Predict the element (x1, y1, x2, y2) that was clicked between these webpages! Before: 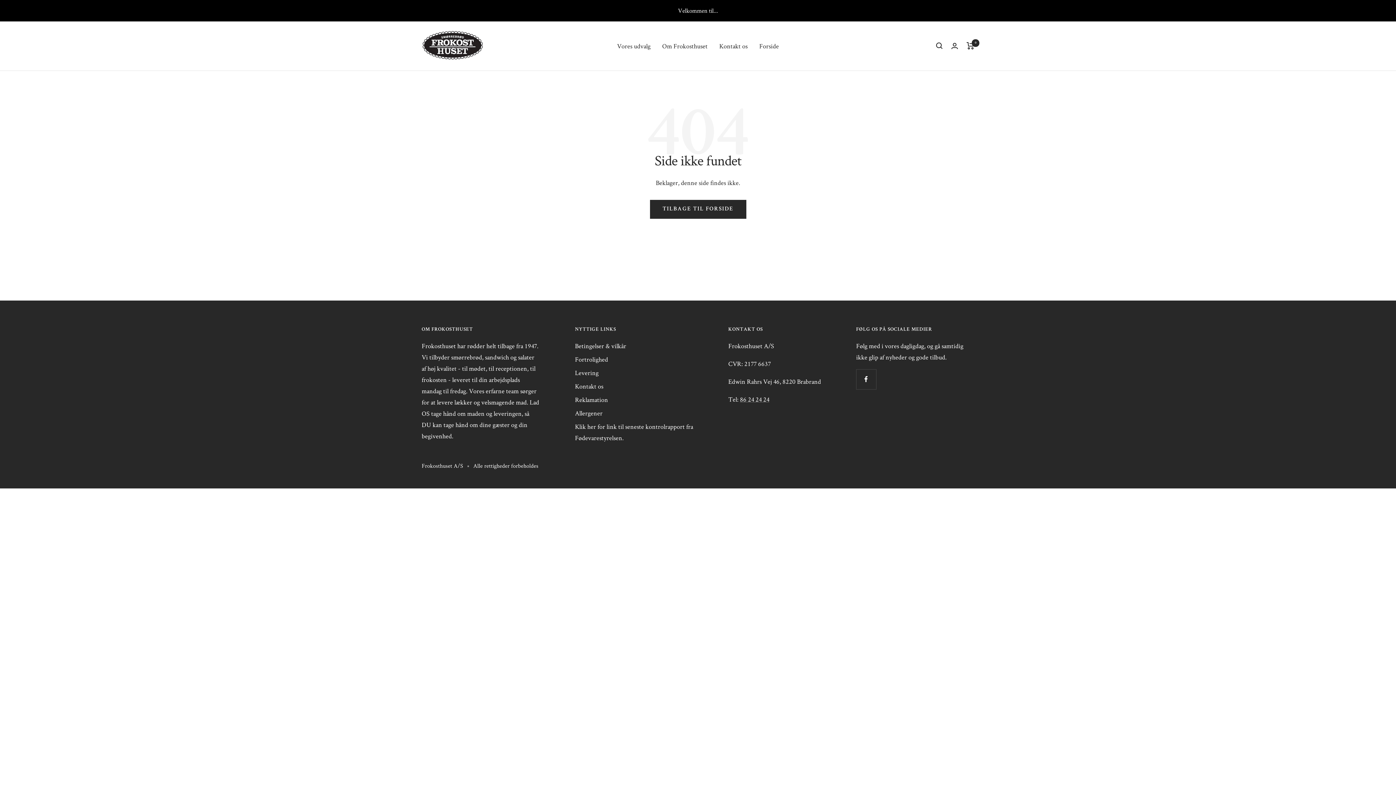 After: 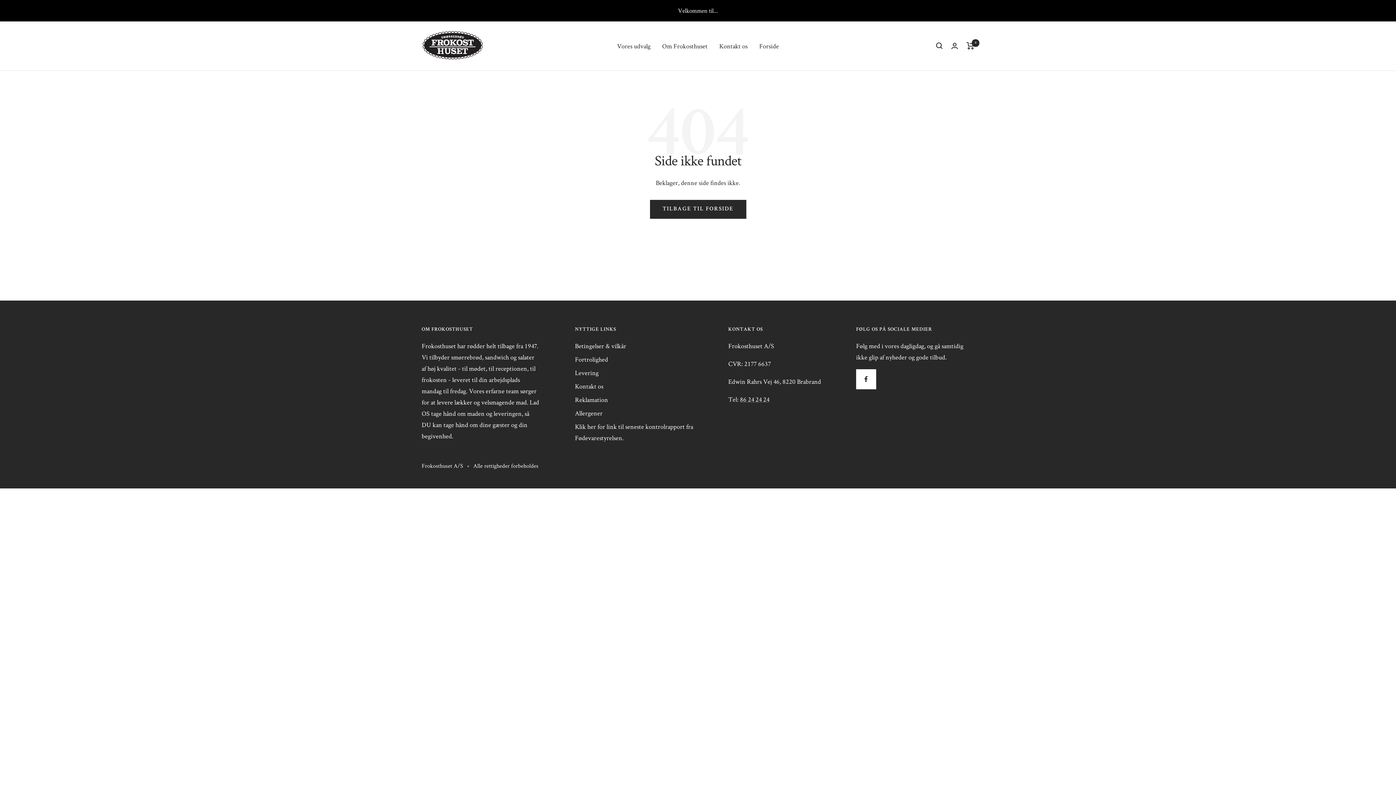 Action: label: Følg os på Facebook bbox: (856, 369, 876, 389)